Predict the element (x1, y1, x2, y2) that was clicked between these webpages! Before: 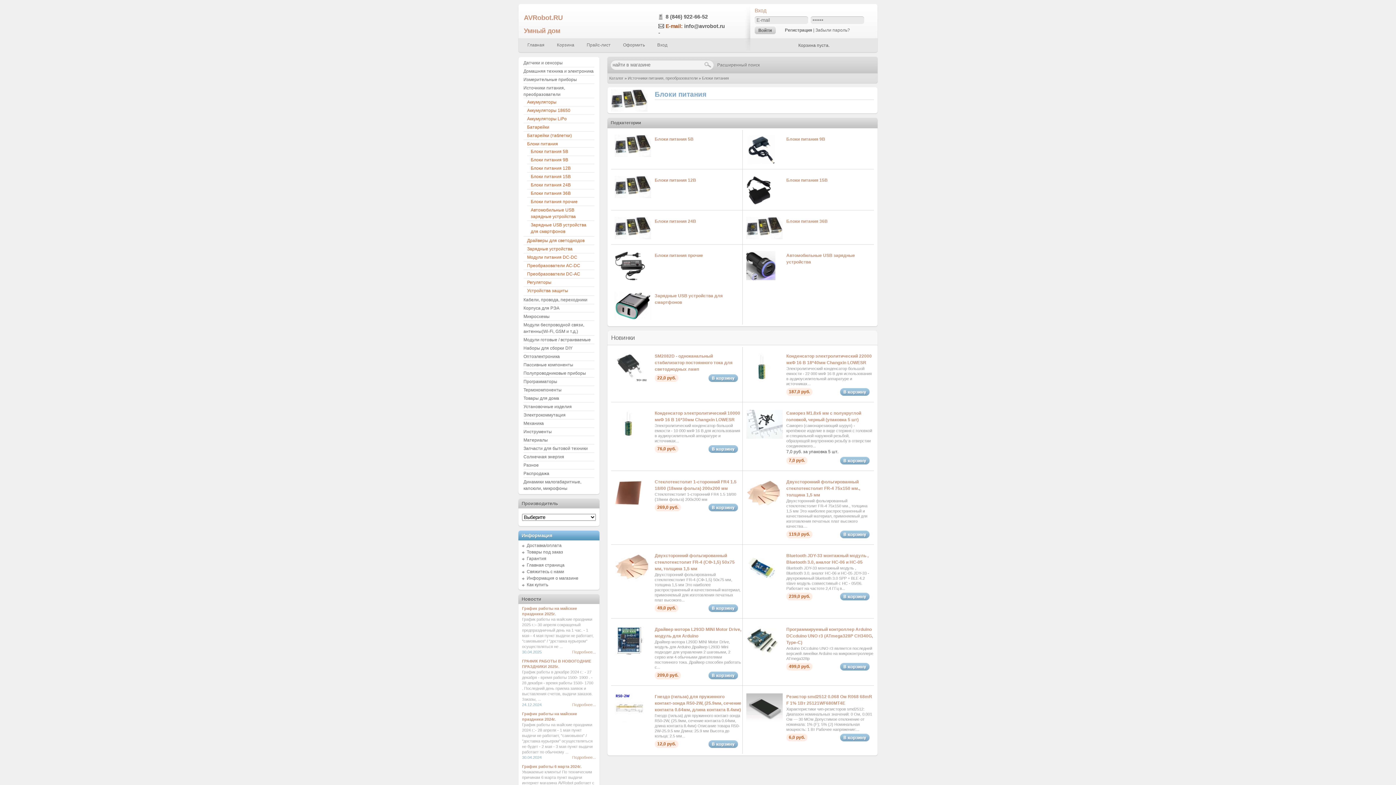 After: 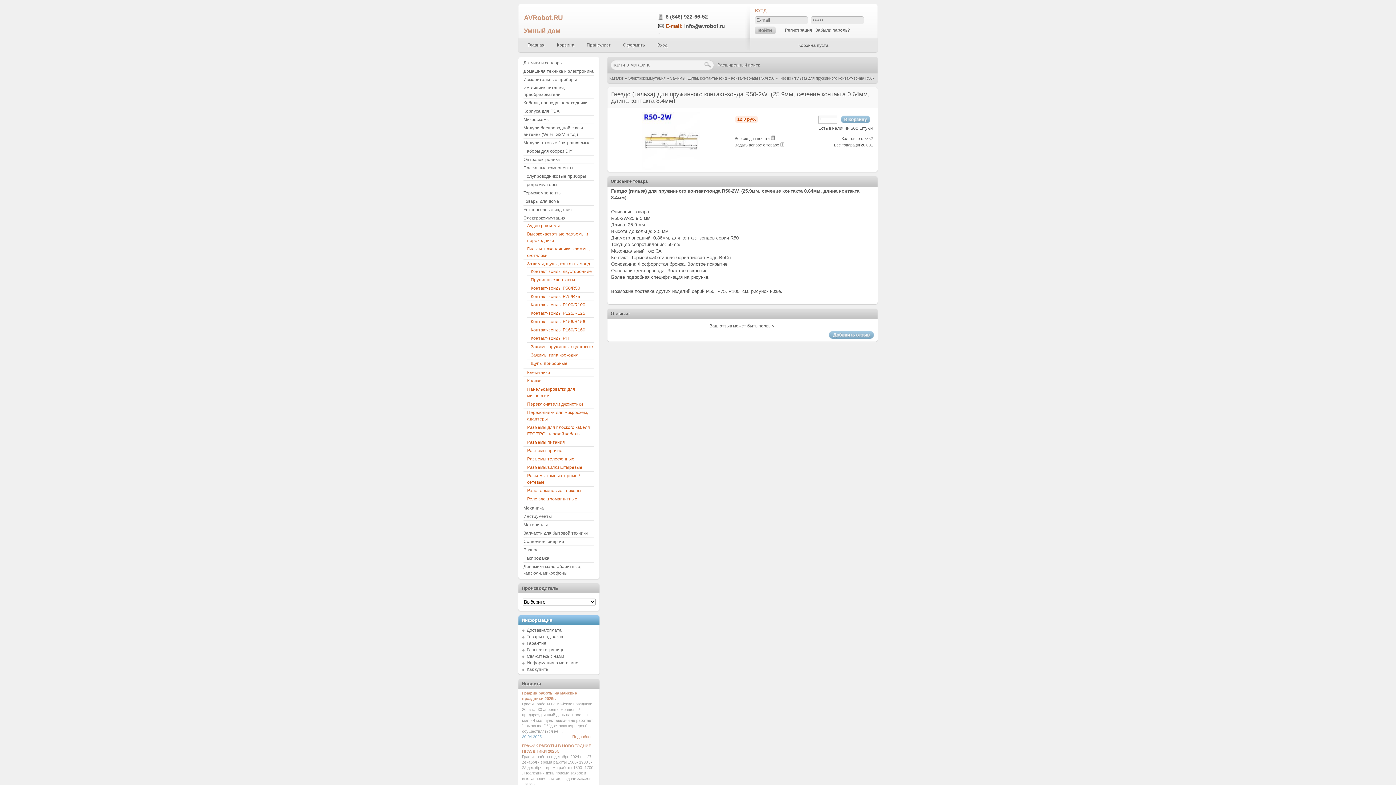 Action: bbox: (614, 718, 644, 724)